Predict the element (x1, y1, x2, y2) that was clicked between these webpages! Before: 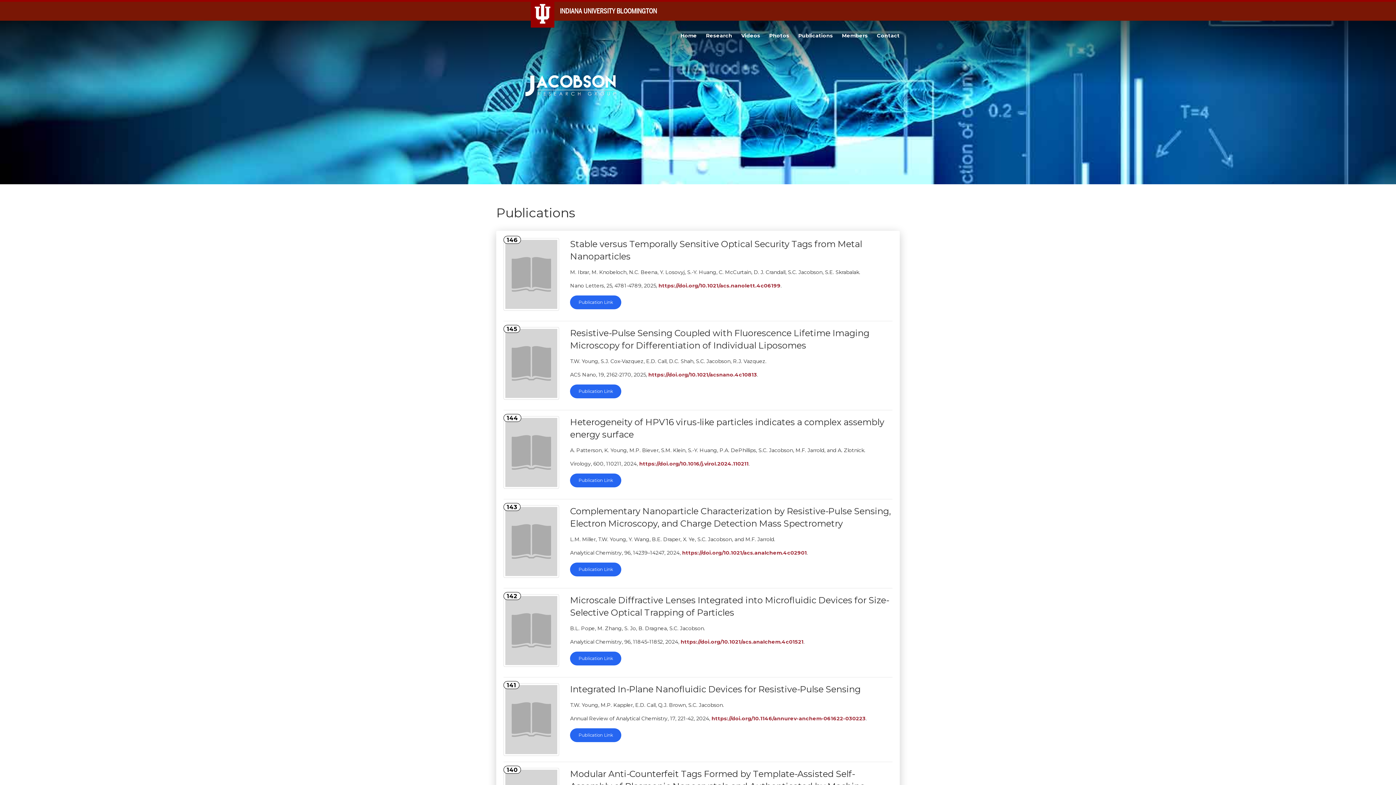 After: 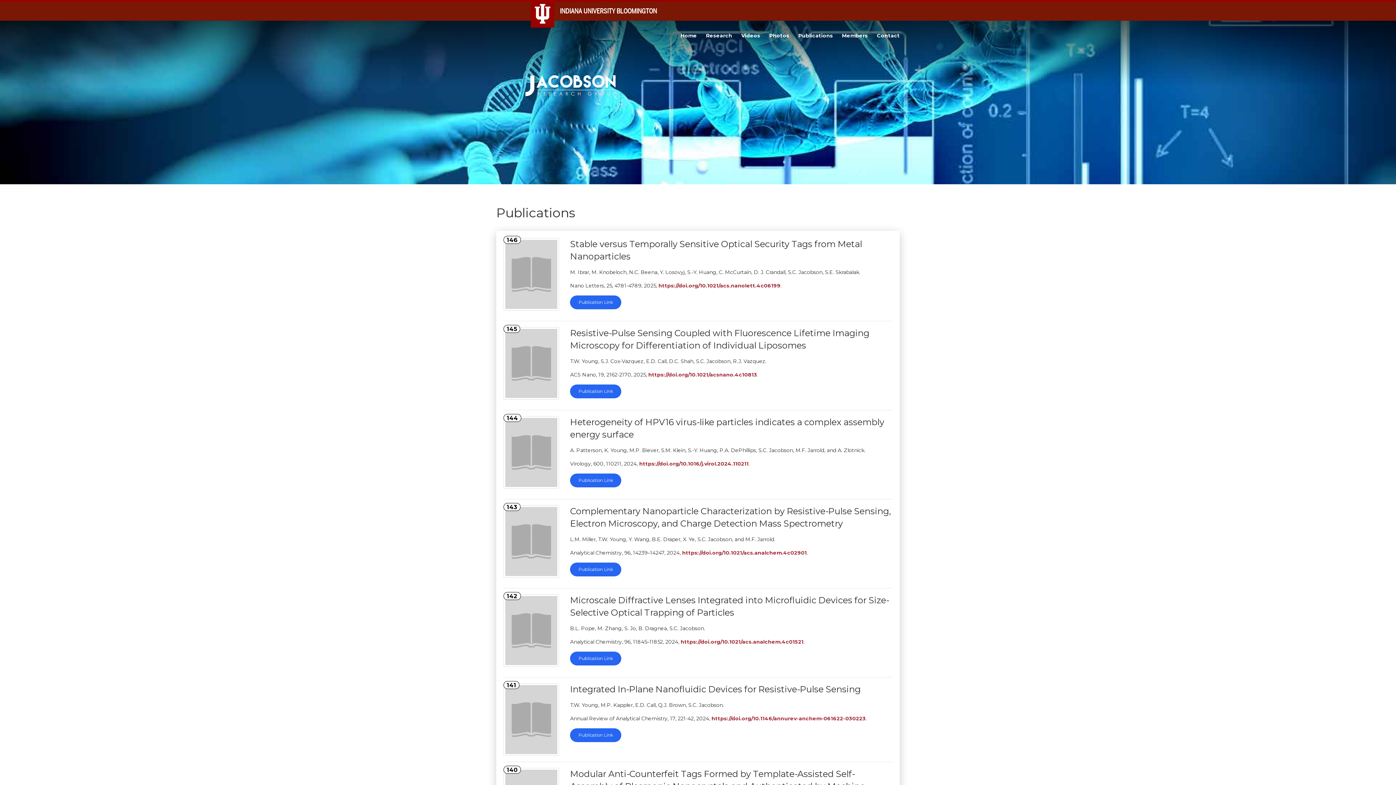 Action: bbox: (570, 562, 621, 576) label: Publication Link